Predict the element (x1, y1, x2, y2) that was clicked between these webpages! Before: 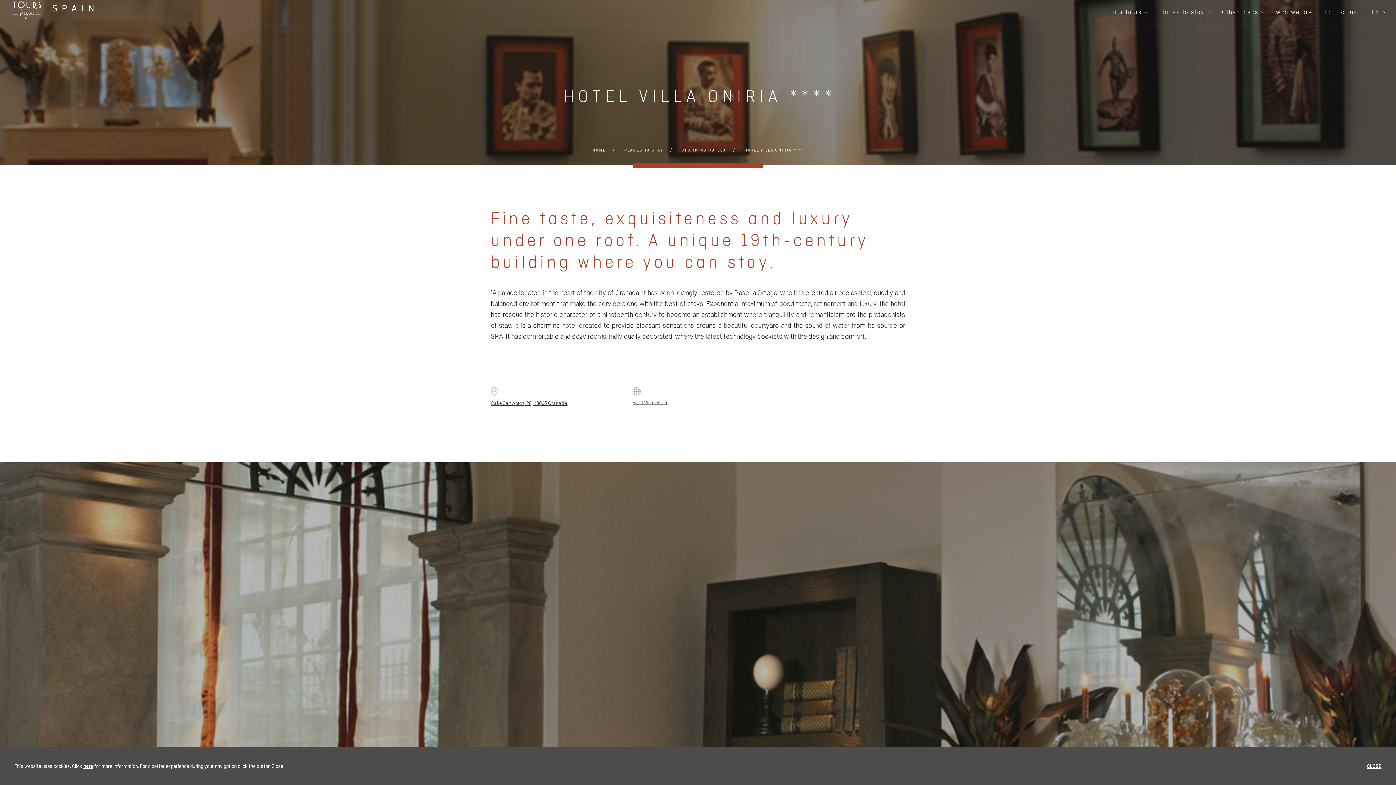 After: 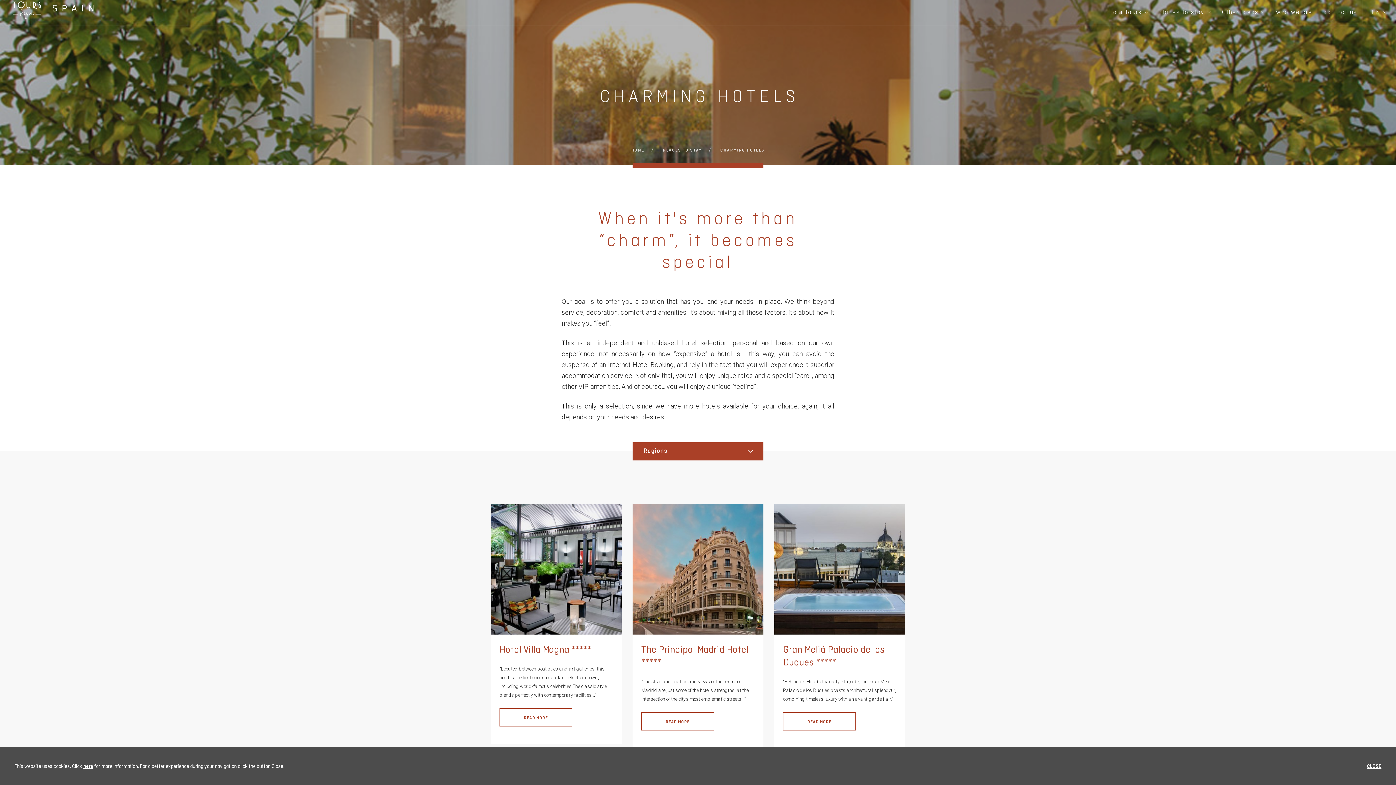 Action: bbox: (681, 148, 726, 152) label: CHARMING HOTELS